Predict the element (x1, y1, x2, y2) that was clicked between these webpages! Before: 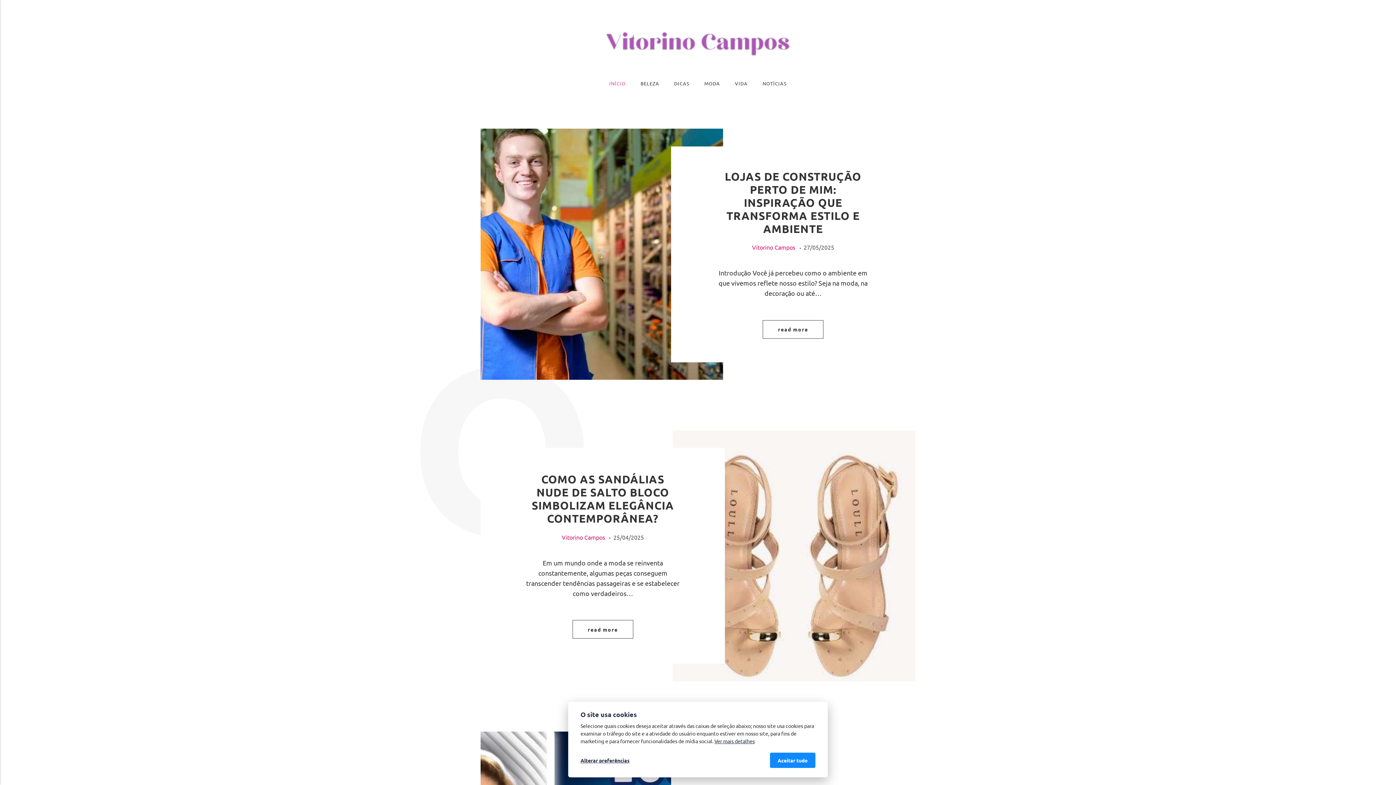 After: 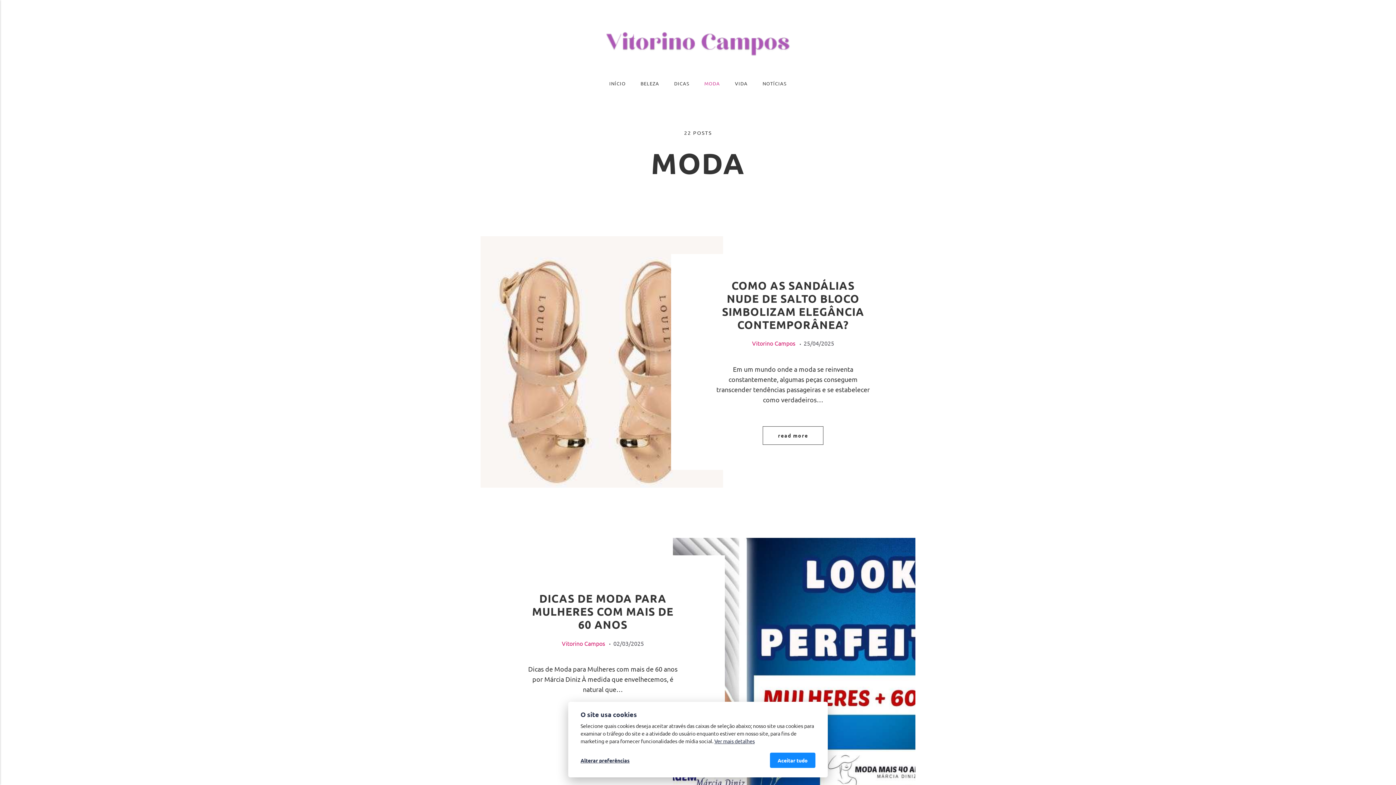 Action: label: MODA bbox: (697, 79, 727, 87)